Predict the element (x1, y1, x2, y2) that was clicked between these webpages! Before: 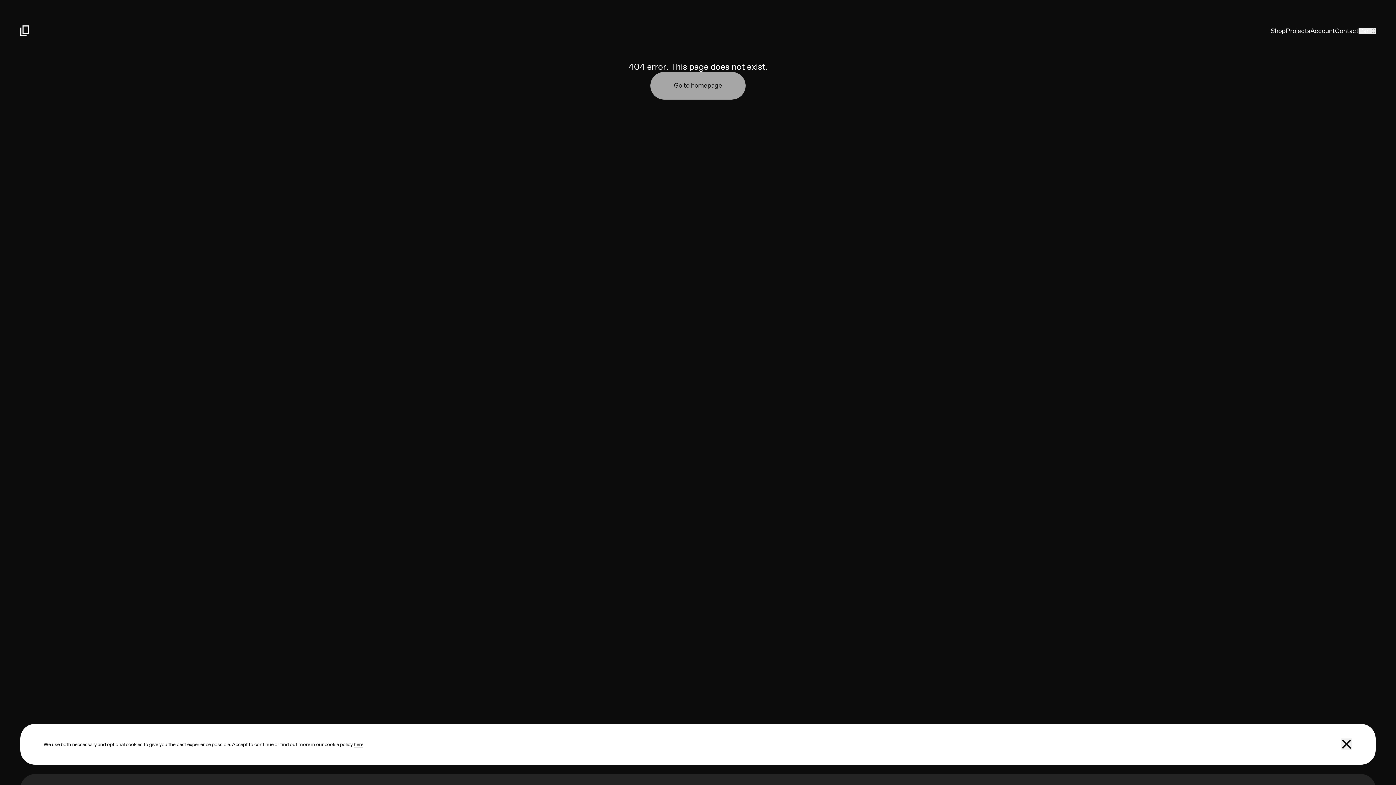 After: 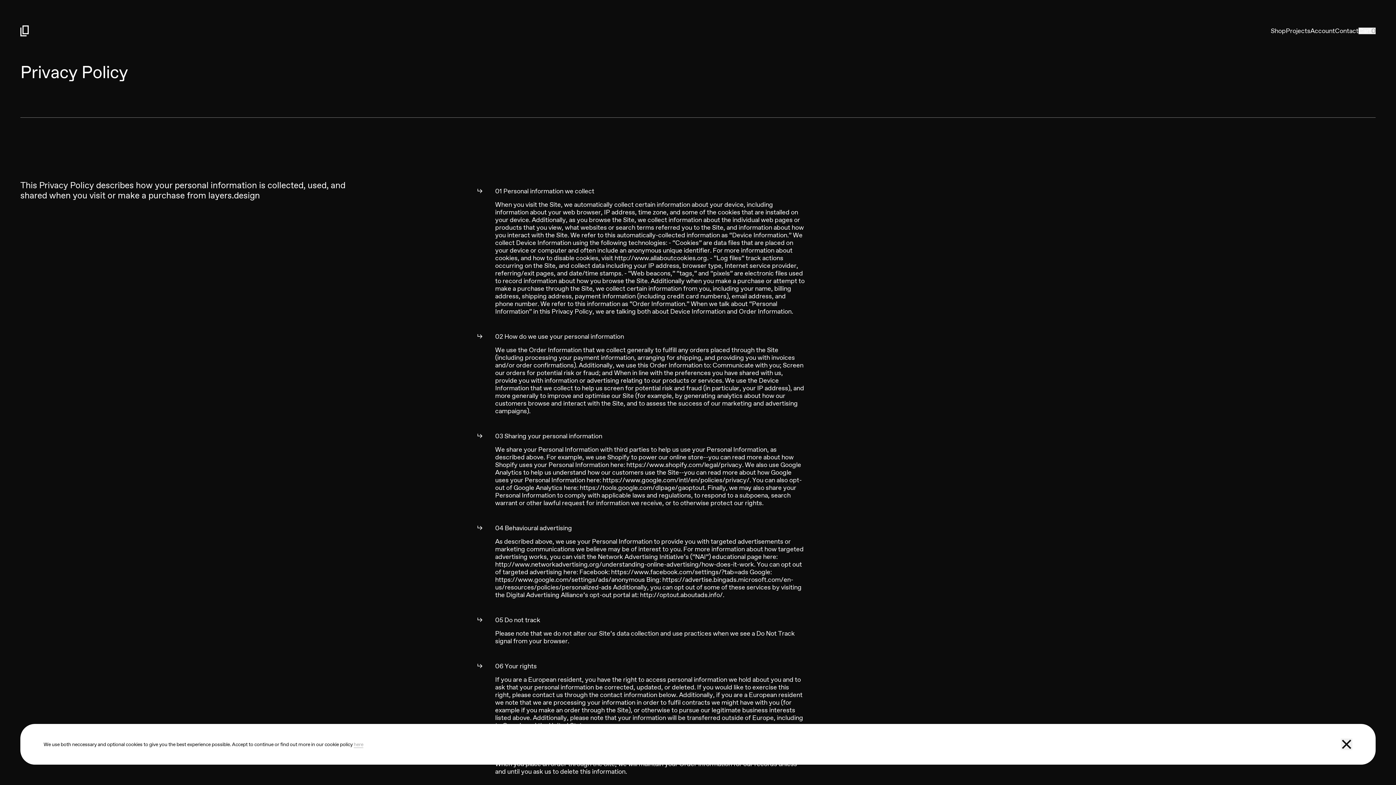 Action: label: here bbox: (353, 741, 363, 747)